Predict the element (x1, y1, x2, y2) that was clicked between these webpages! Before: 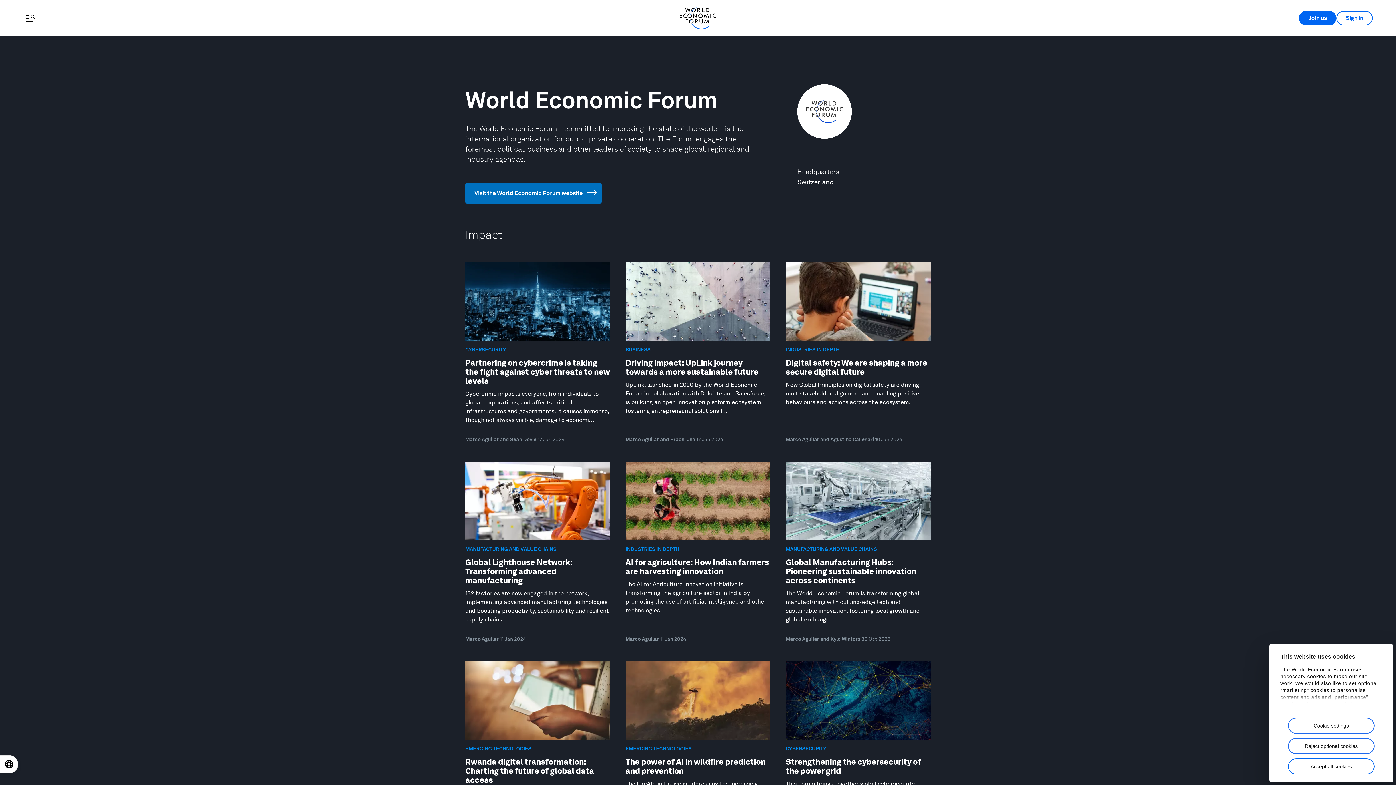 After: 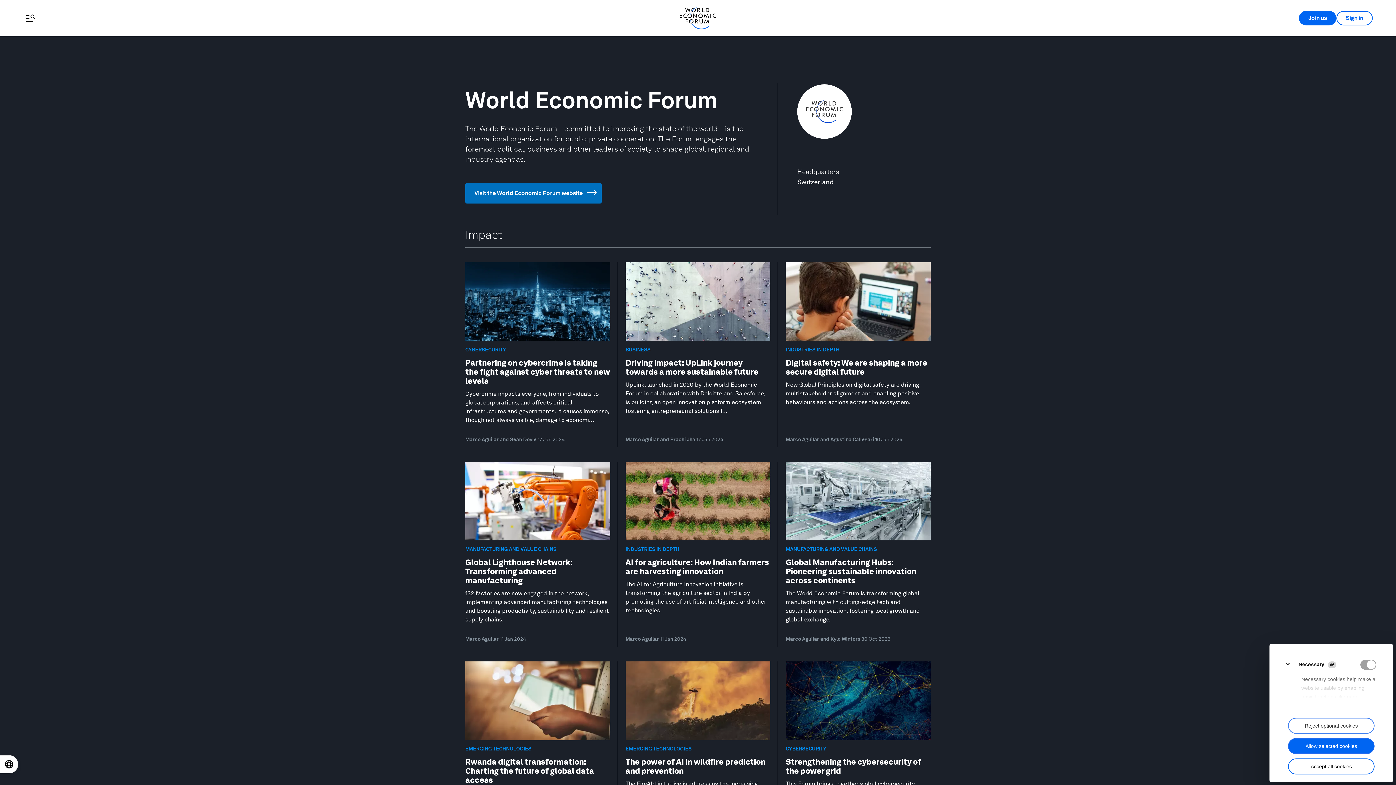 Action: bbox: (1288, 718, 1374, 734) label: Cookie settings